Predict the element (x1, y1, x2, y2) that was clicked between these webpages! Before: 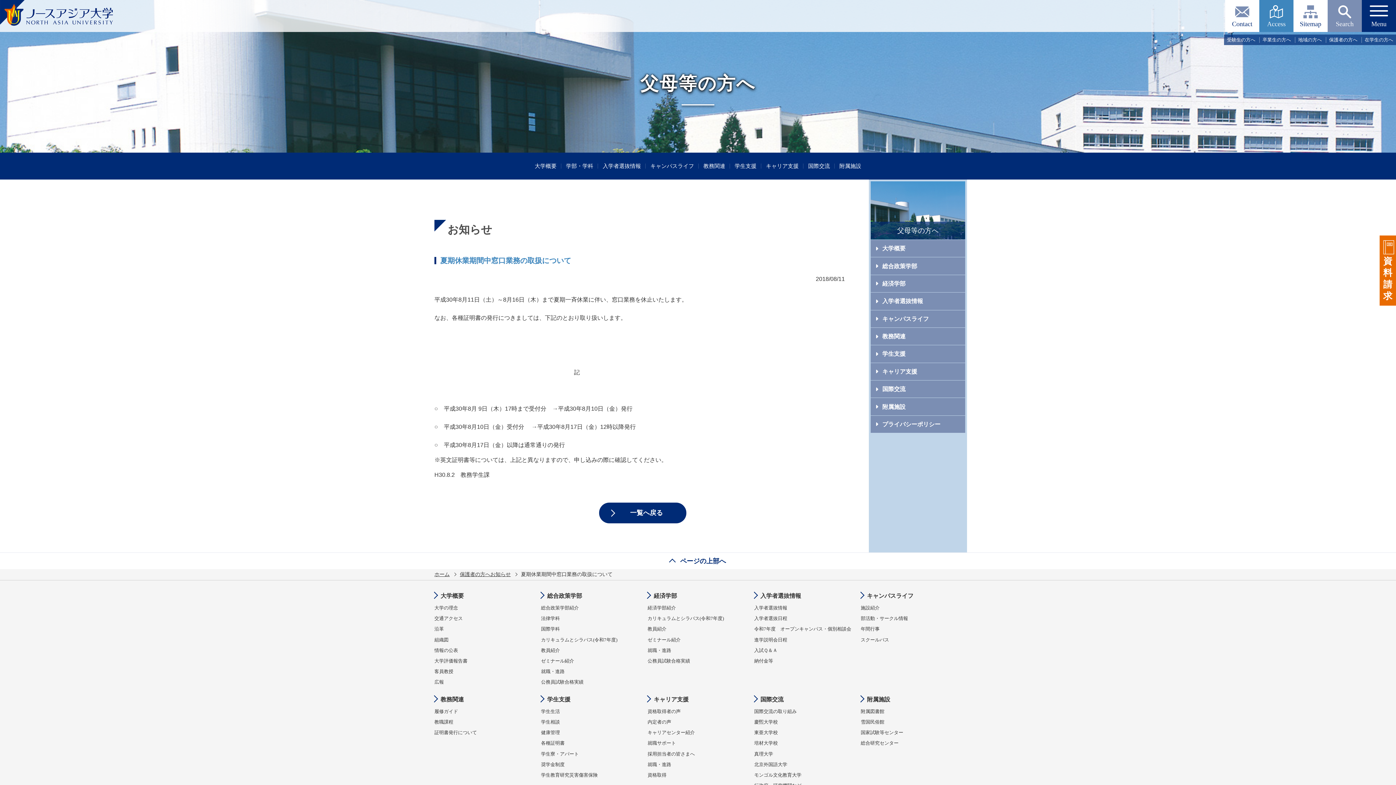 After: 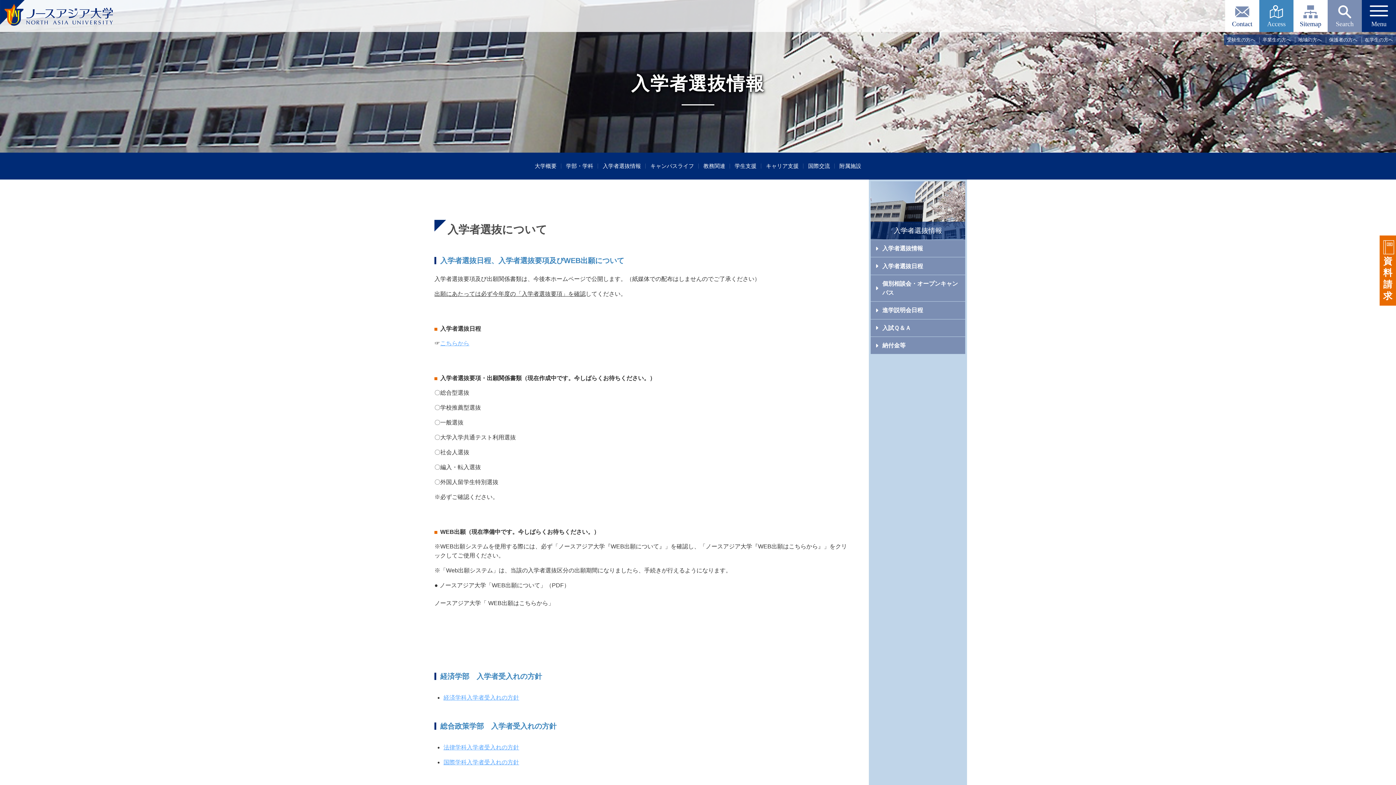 Action: label: 入学者選抜情報 bbox: (754, 605, 787, 610)